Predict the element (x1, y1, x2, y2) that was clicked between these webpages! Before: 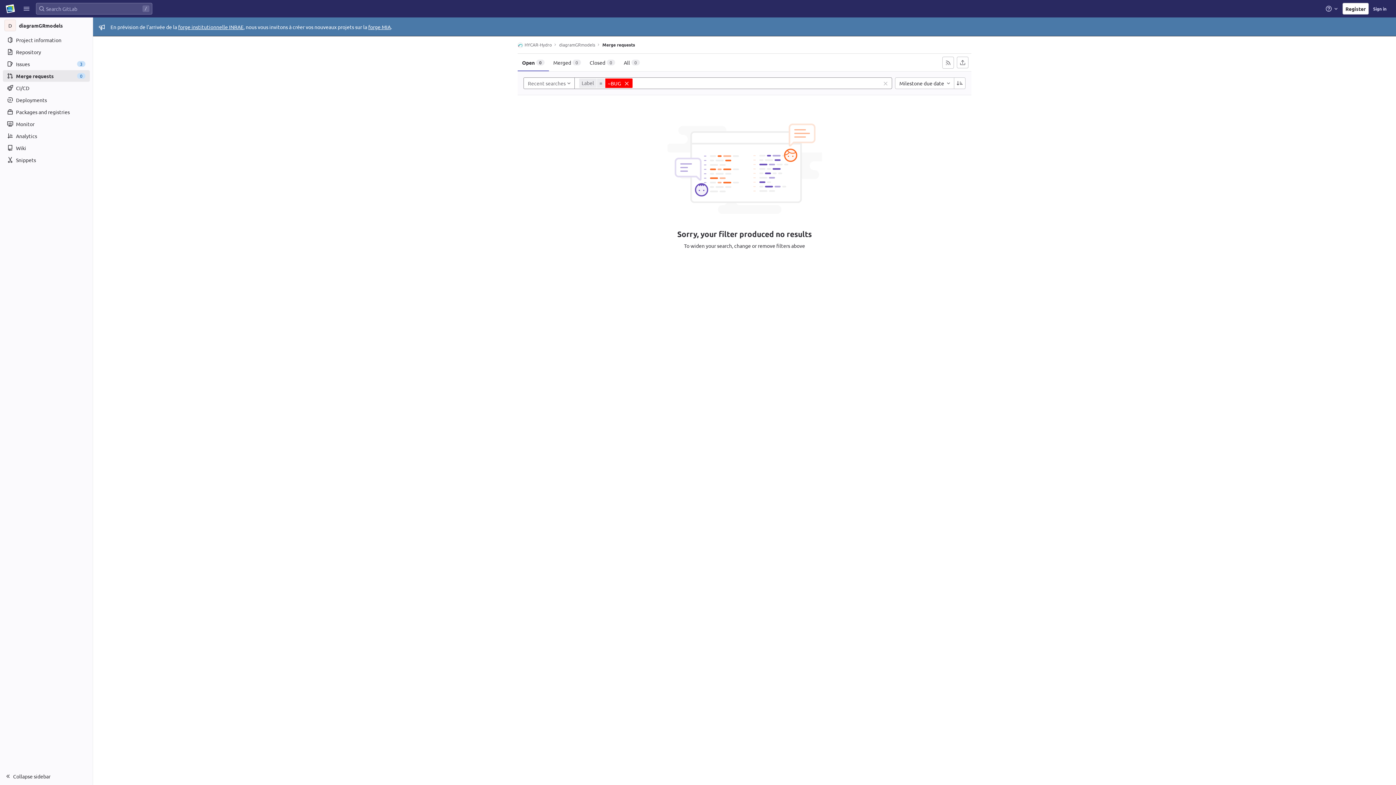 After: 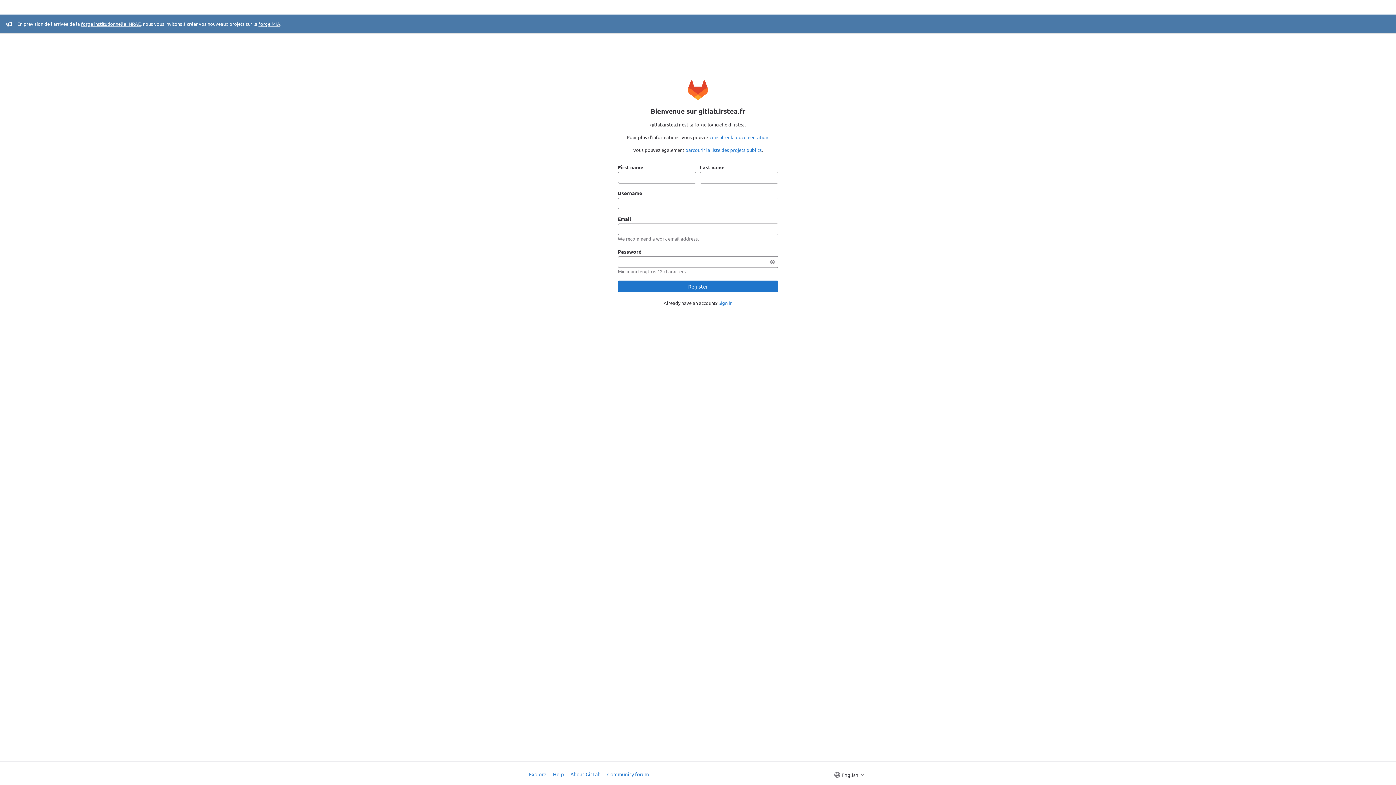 Action: label: Register bbox: (1342, 2, 1369, 14)